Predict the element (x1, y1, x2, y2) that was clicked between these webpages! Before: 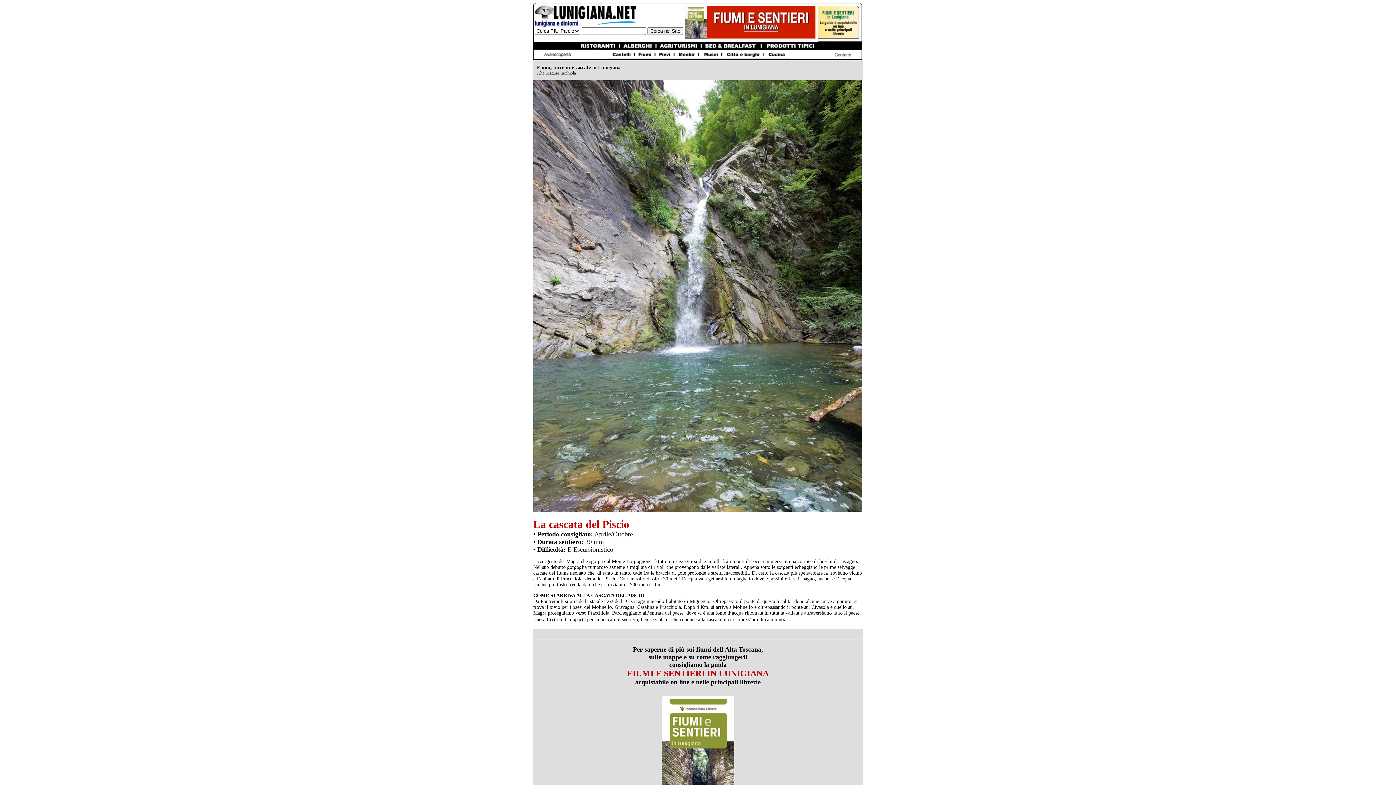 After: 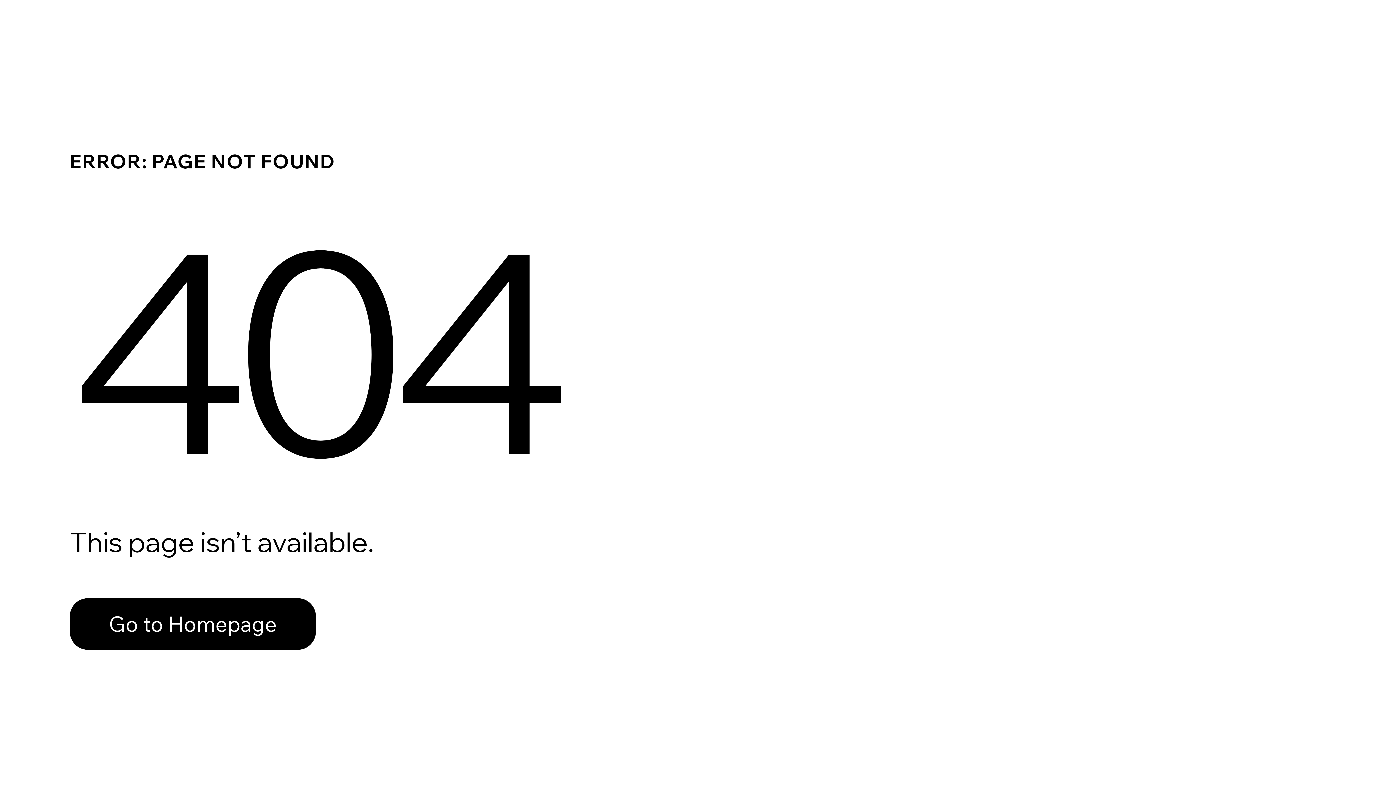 Action: label: FIUMI E SENTIERI IN LUNIGIANA bbox: (627, 669, 769, 678)